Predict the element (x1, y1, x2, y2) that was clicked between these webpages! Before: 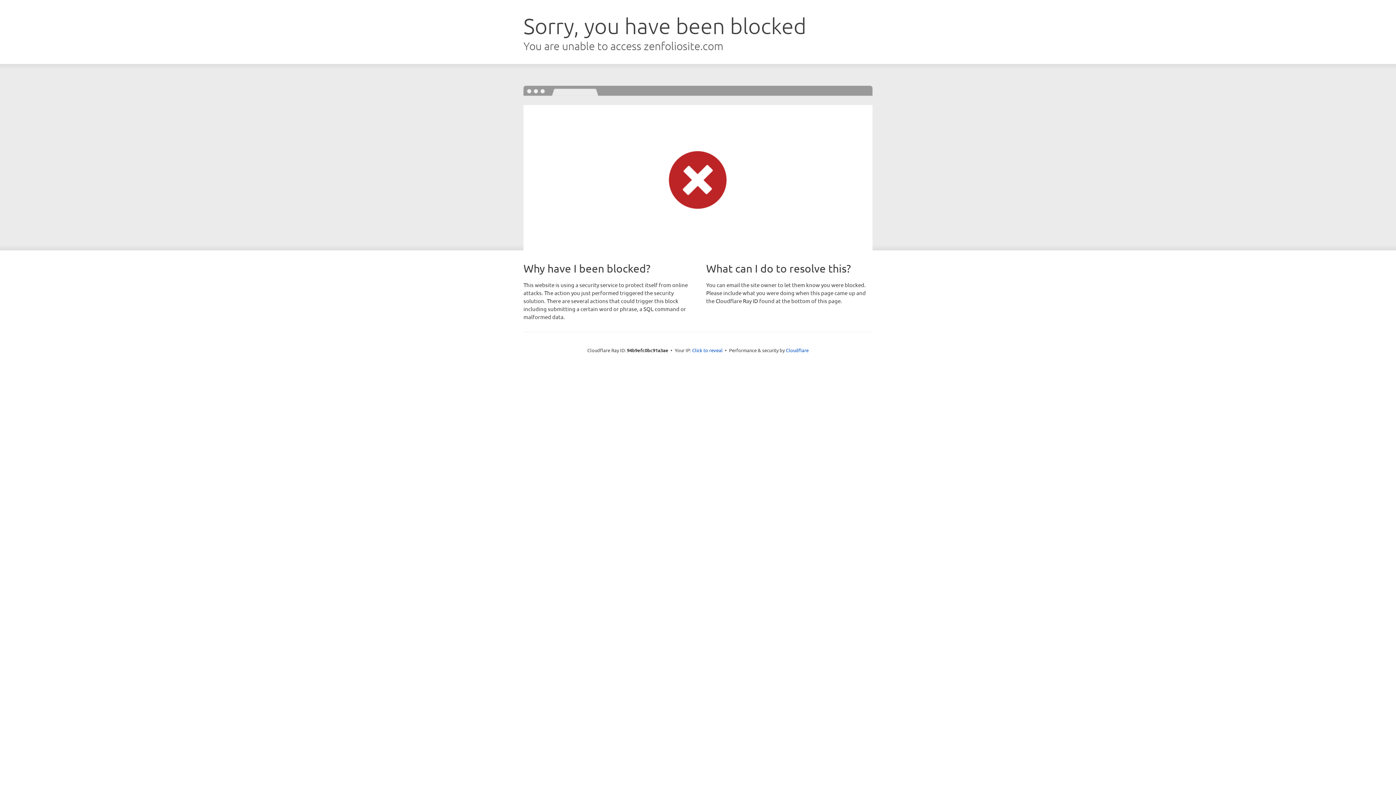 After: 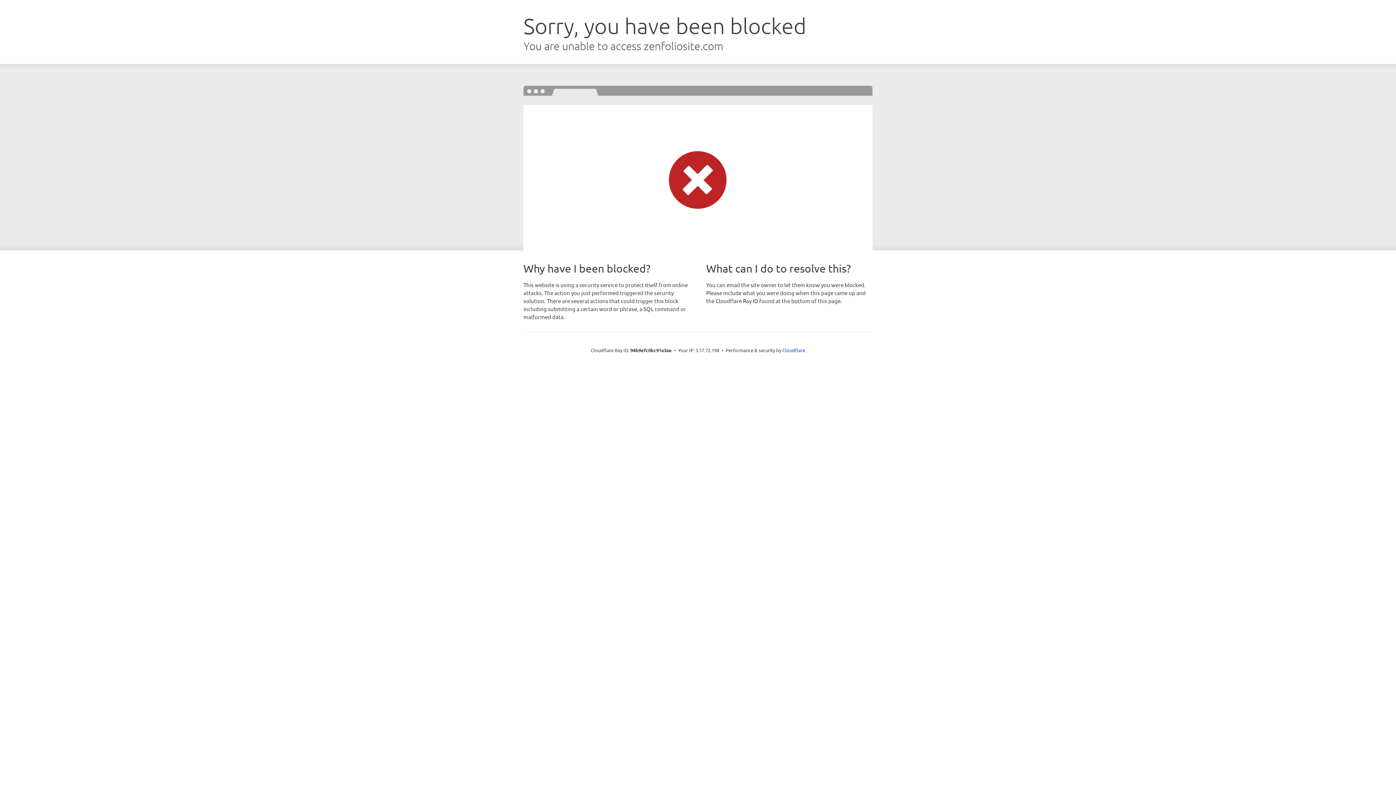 Action: bbox: (692, 346, 722, 353) label: Click to reveal